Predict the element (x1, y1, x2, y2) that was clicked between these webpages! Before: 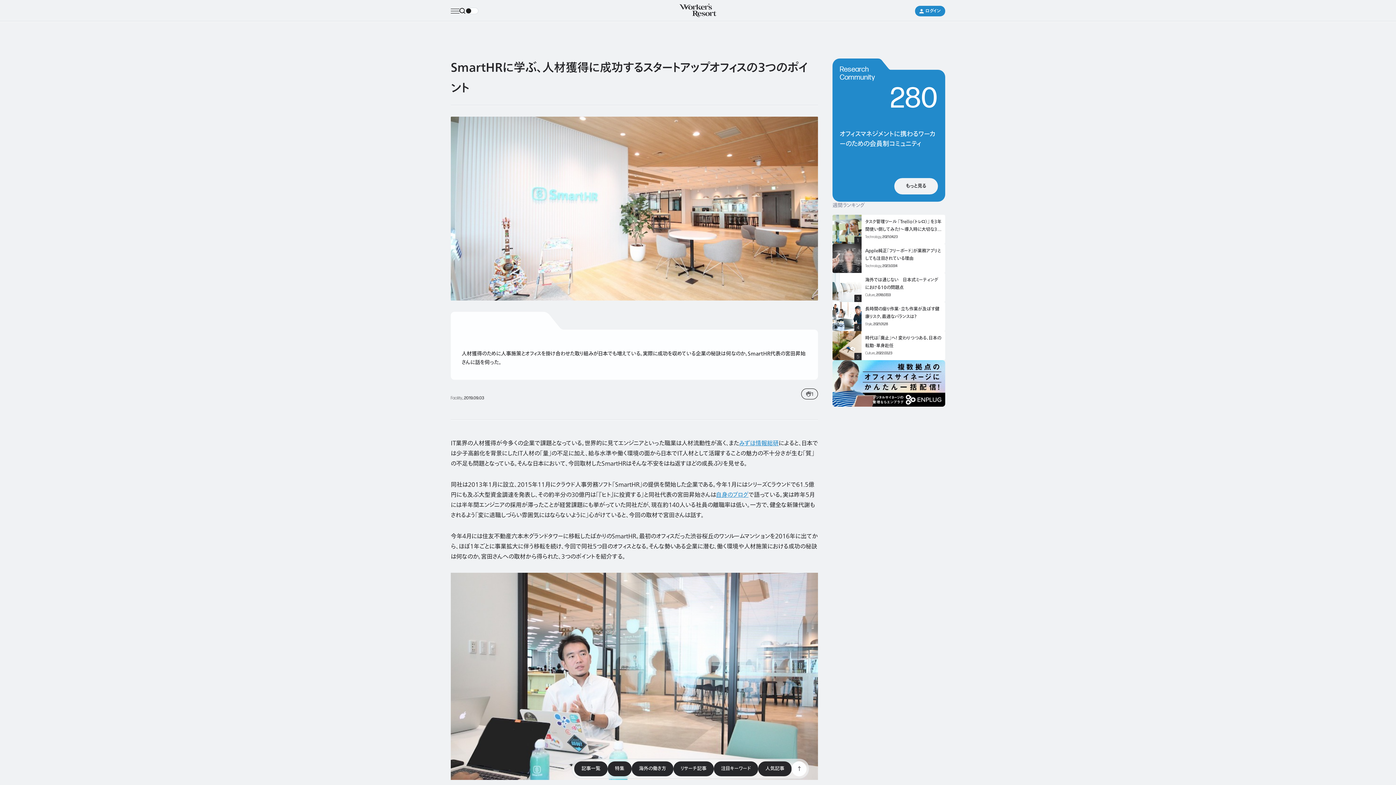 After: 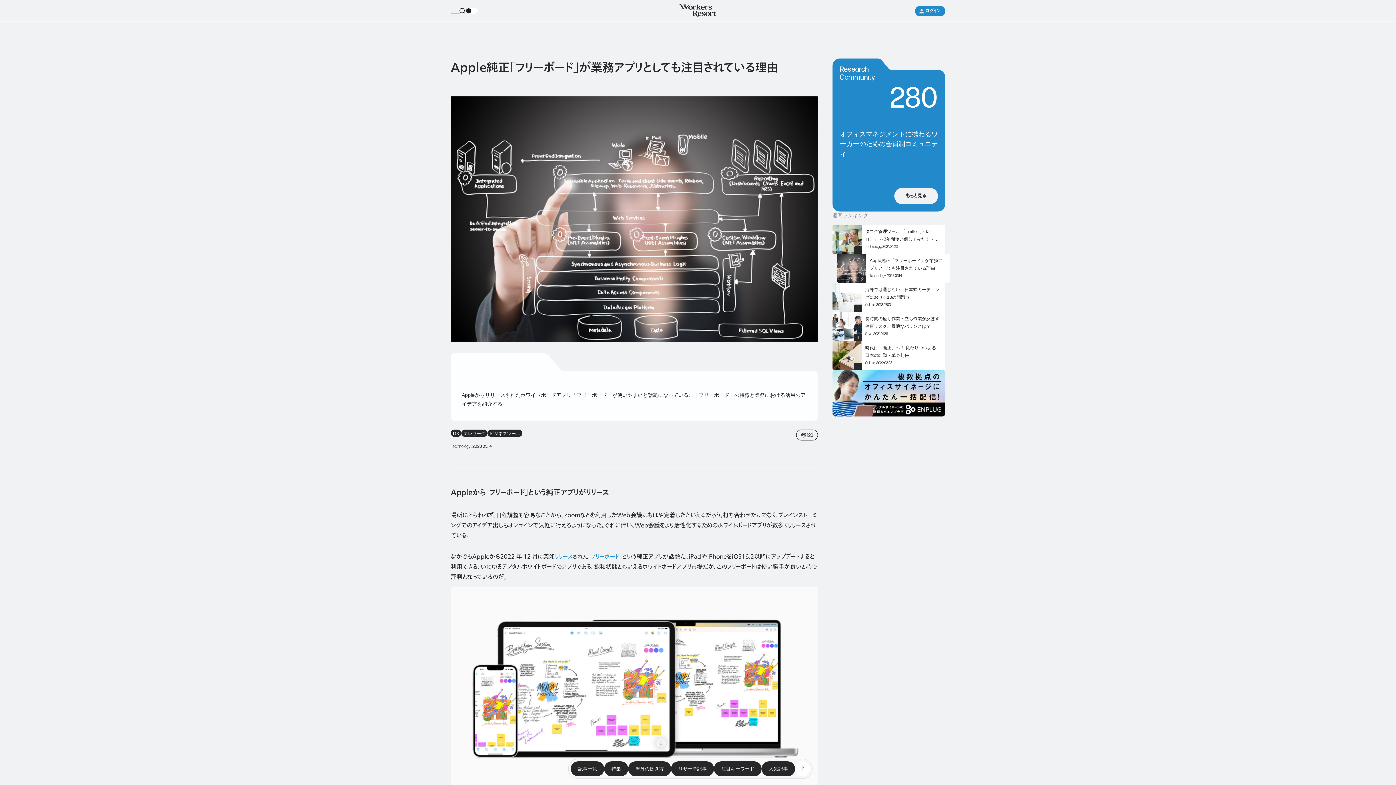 Action: bbox: (832, 243, 945, 273) label: Apple純正「フリーボード」が業務アプリとしても注目されている理由

Technology

, 2023.03.14